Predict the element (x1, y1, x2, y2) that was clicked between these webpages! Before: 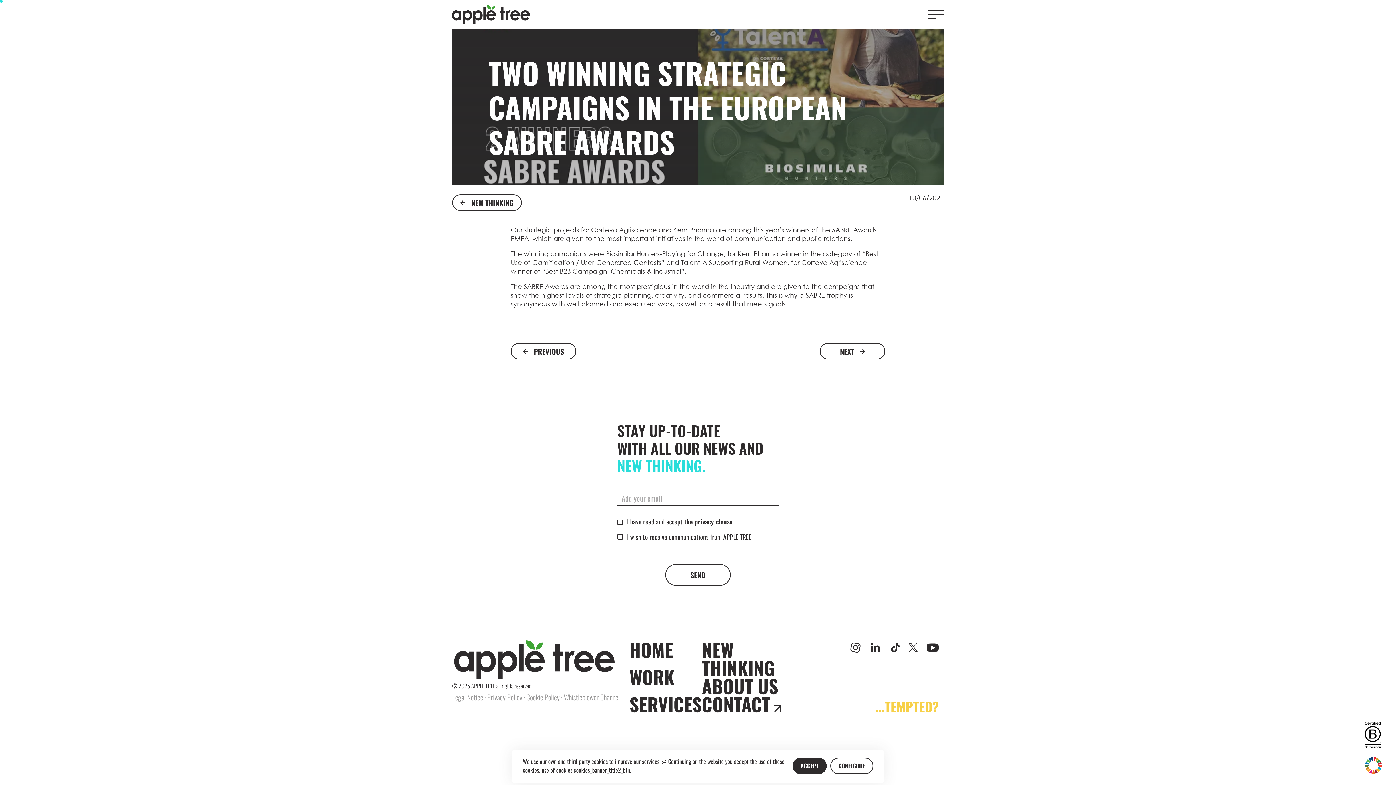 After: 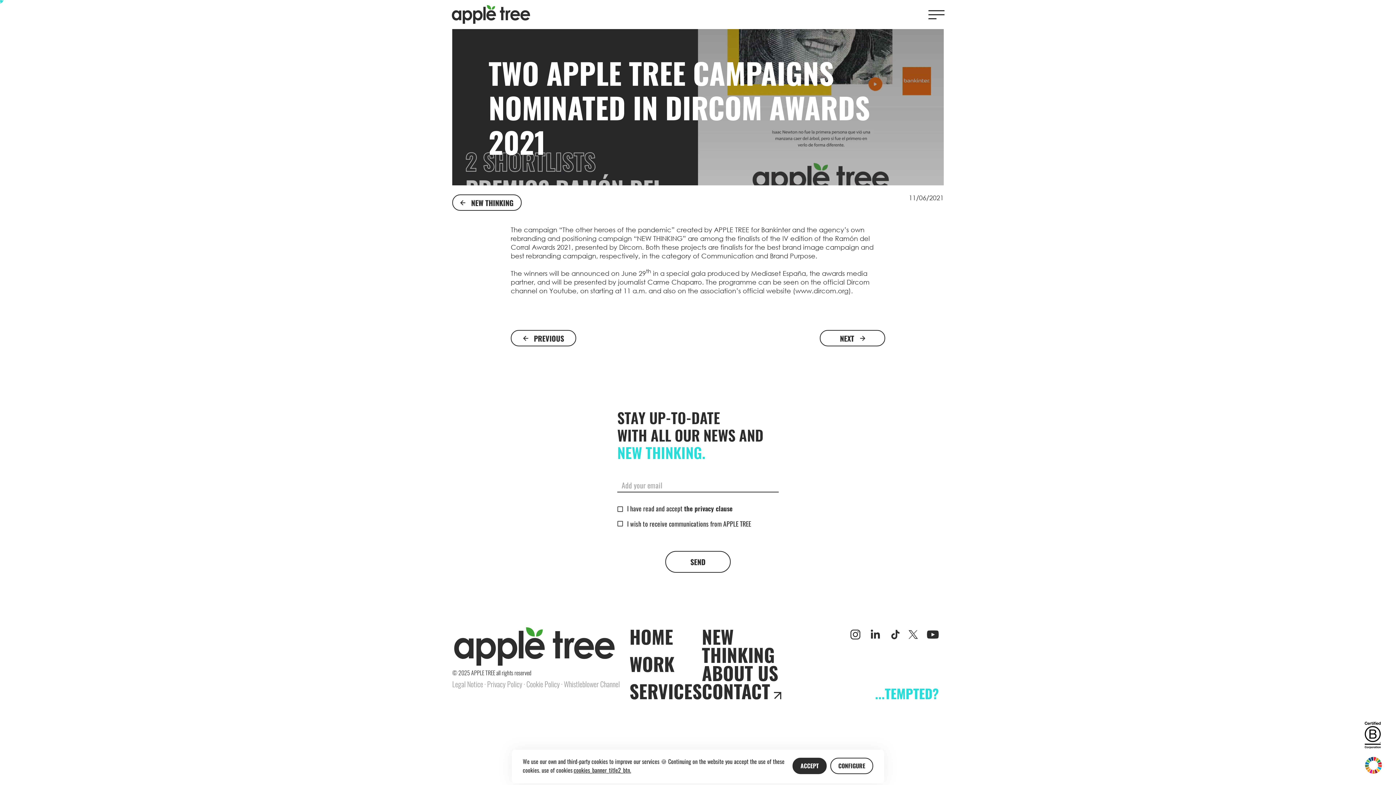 Action: label: PREVIOUS bbox: (510, 343, 576, 359)